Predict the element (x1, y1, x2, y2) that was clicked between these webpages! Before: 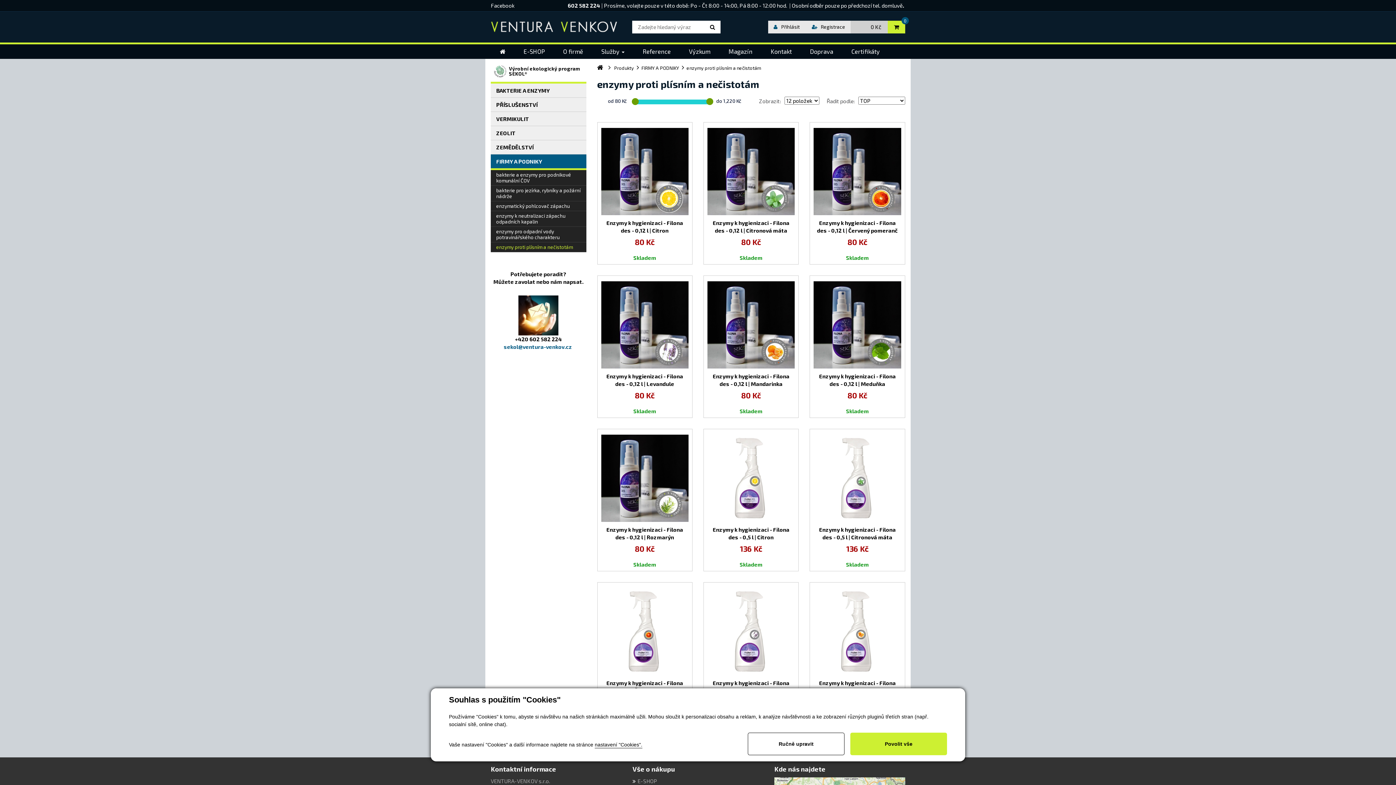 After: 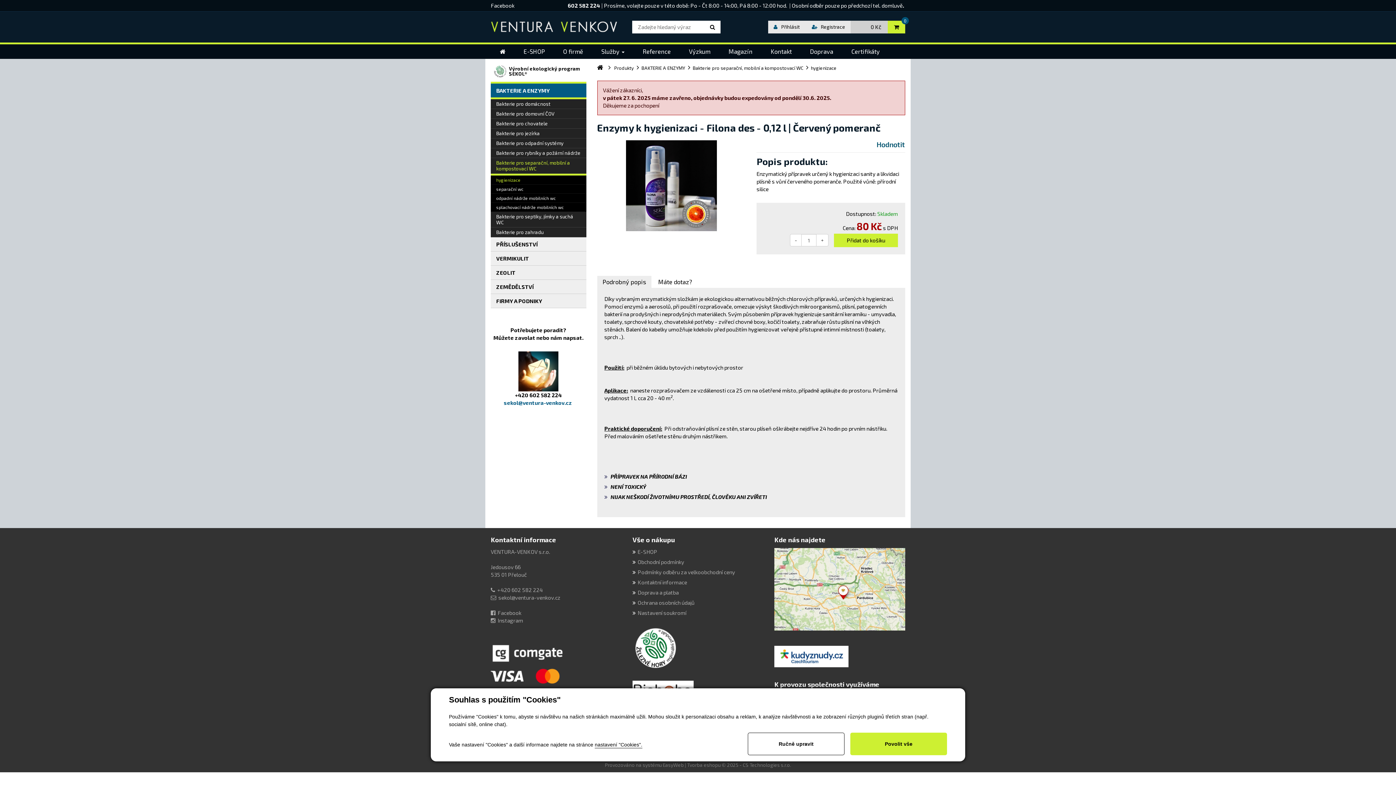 Action: bbox: (809, 122, 905, 264) label: Enzymy k hygienizaci - Filona des - 0,12 l | Červený pomeranč
80 Kč
Skladem